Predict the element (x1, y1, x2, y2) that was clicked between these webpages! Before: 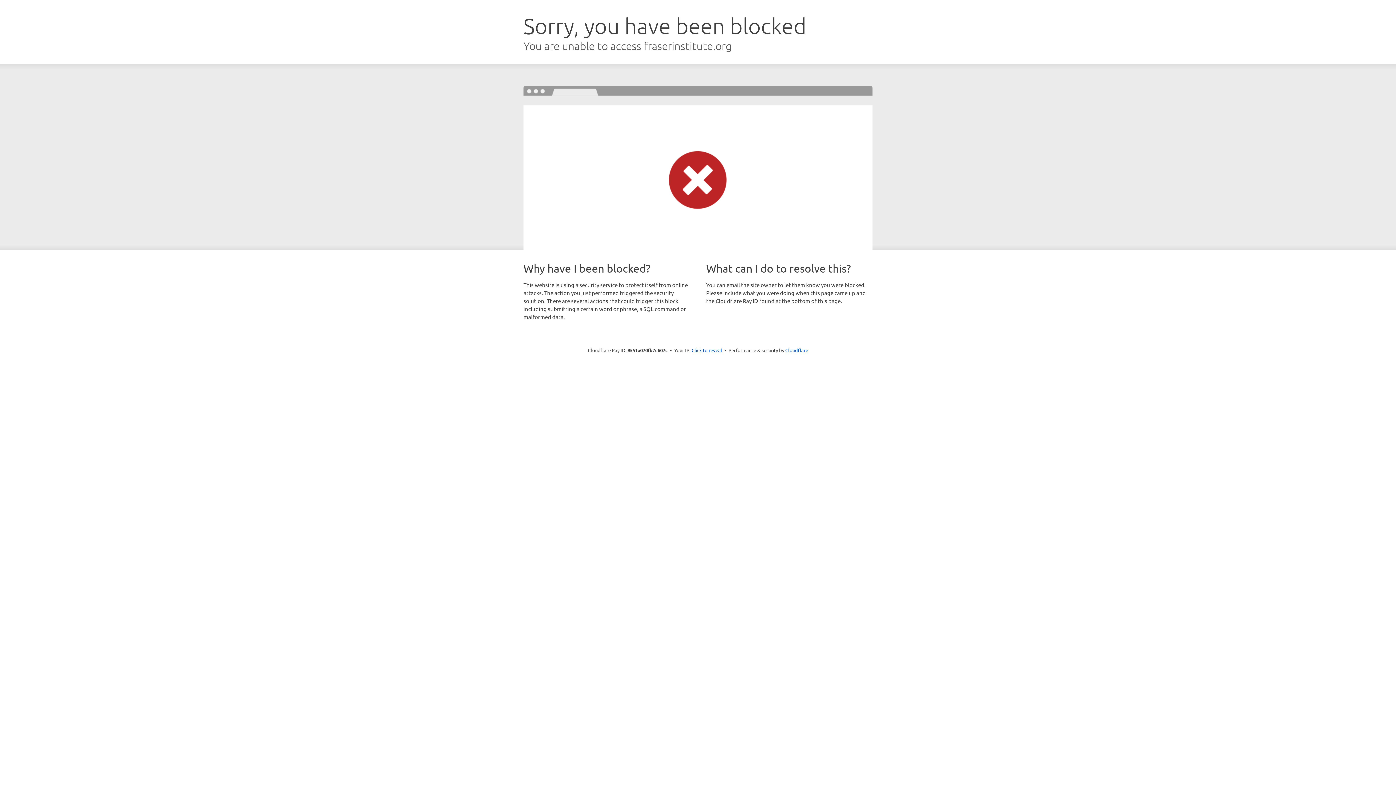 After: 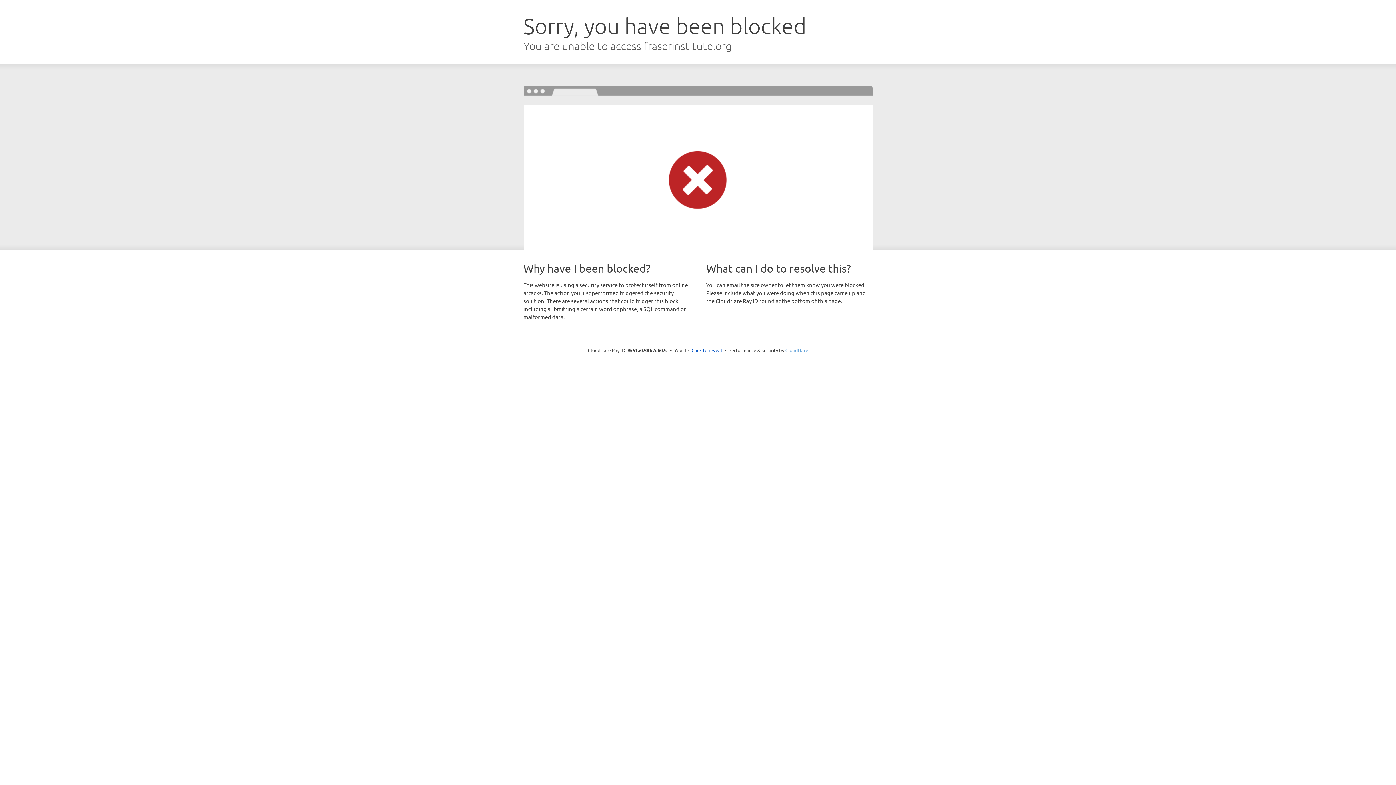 Action: label: Cloudflare bbox: (785, 347, 808, 353)